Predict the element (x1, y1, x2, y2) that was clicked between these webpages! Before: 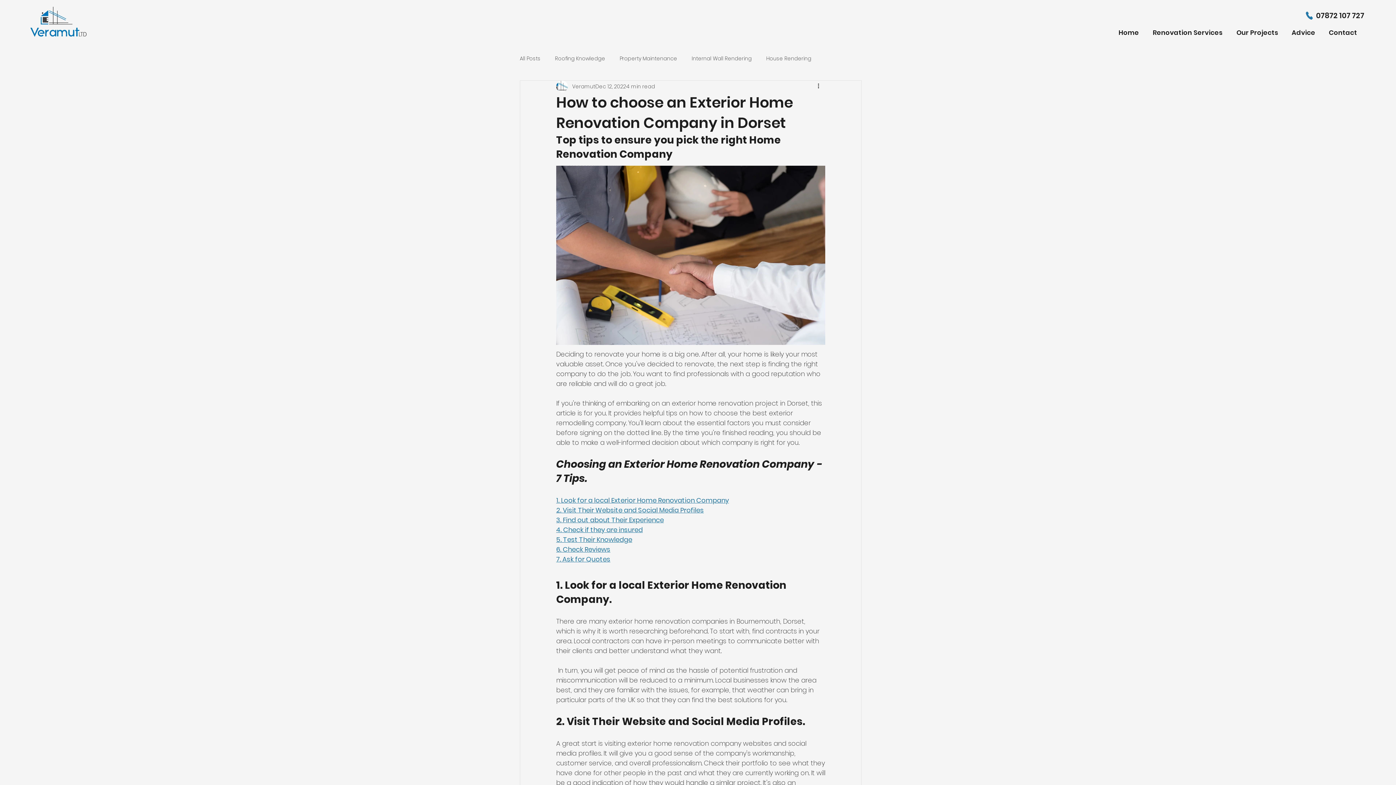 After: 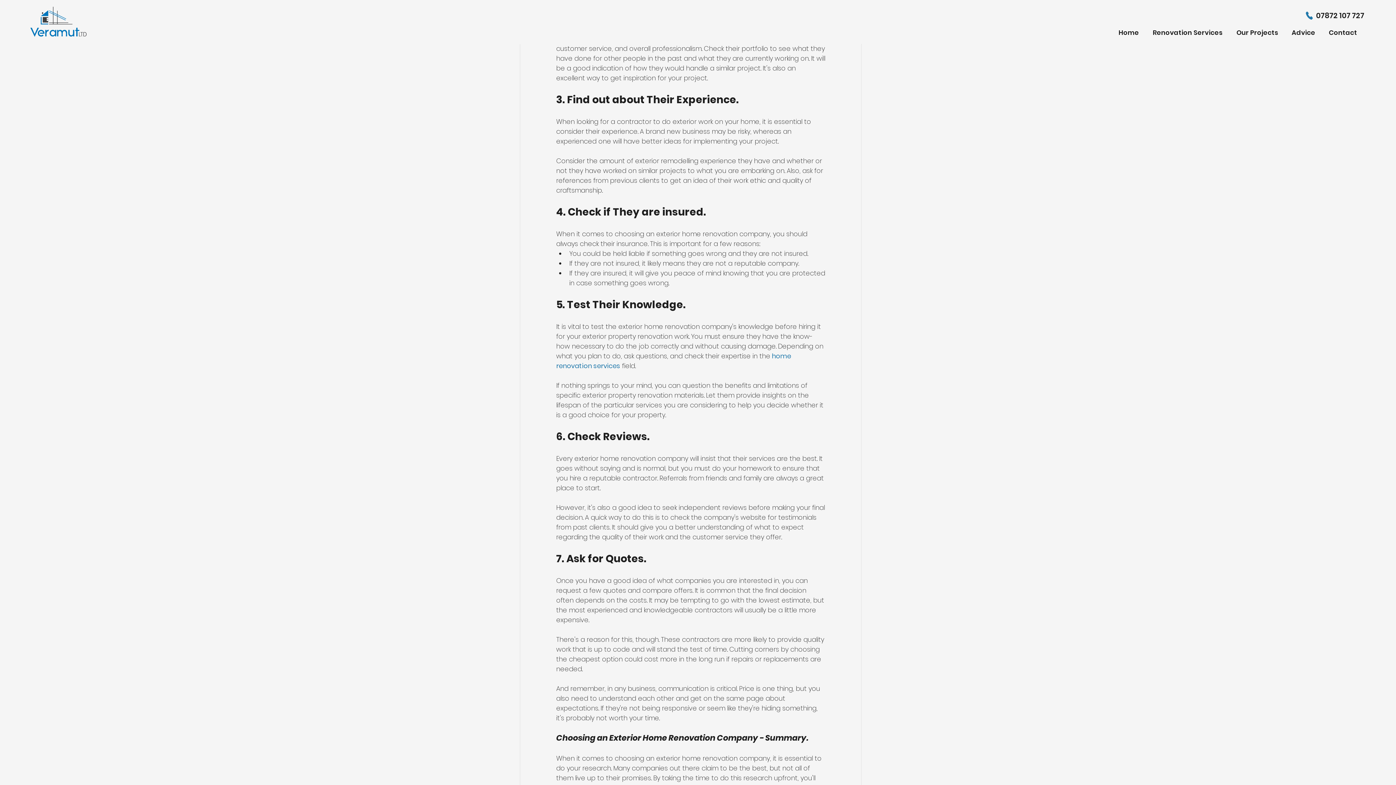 Action: bbox: (556, 505, 704, 514) label: 2. Visit Their Website and Social Media Profiles